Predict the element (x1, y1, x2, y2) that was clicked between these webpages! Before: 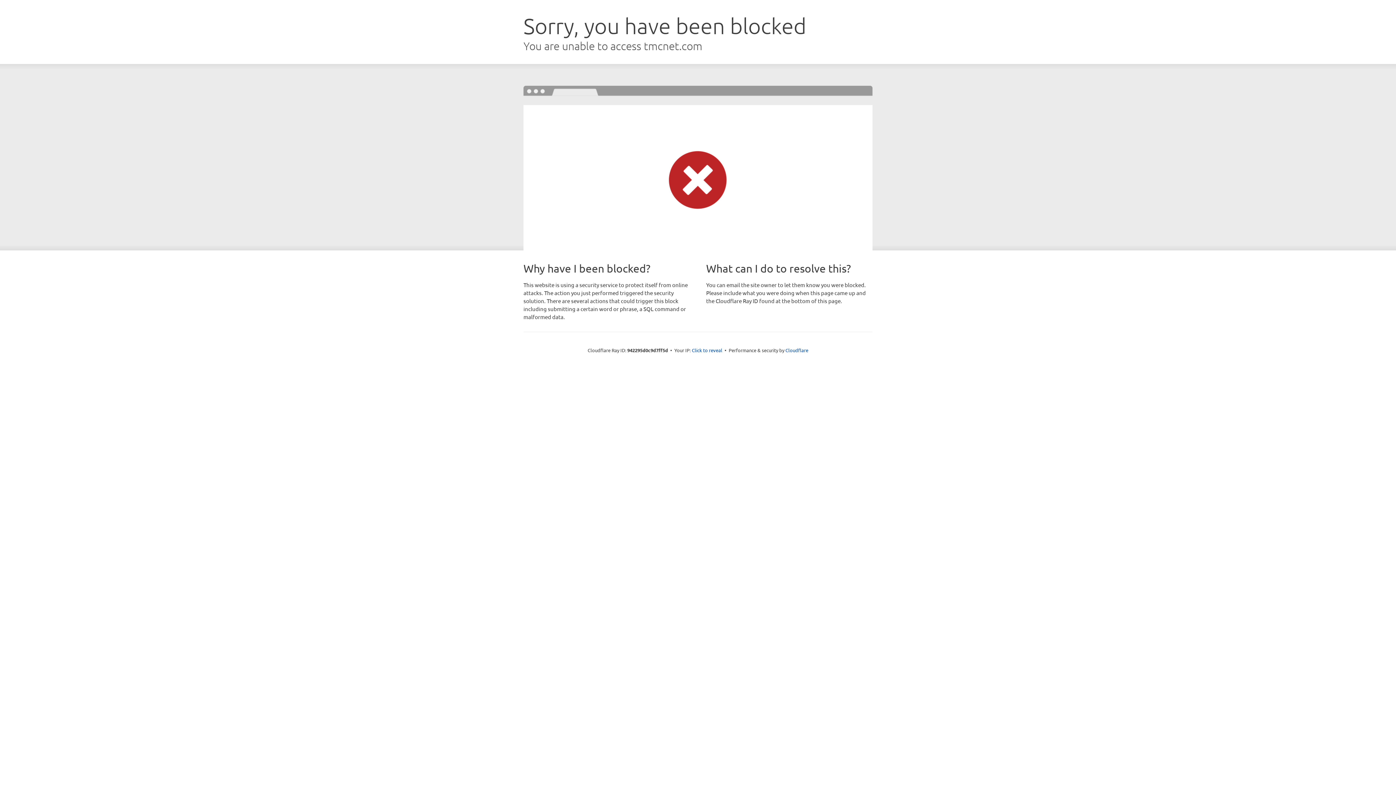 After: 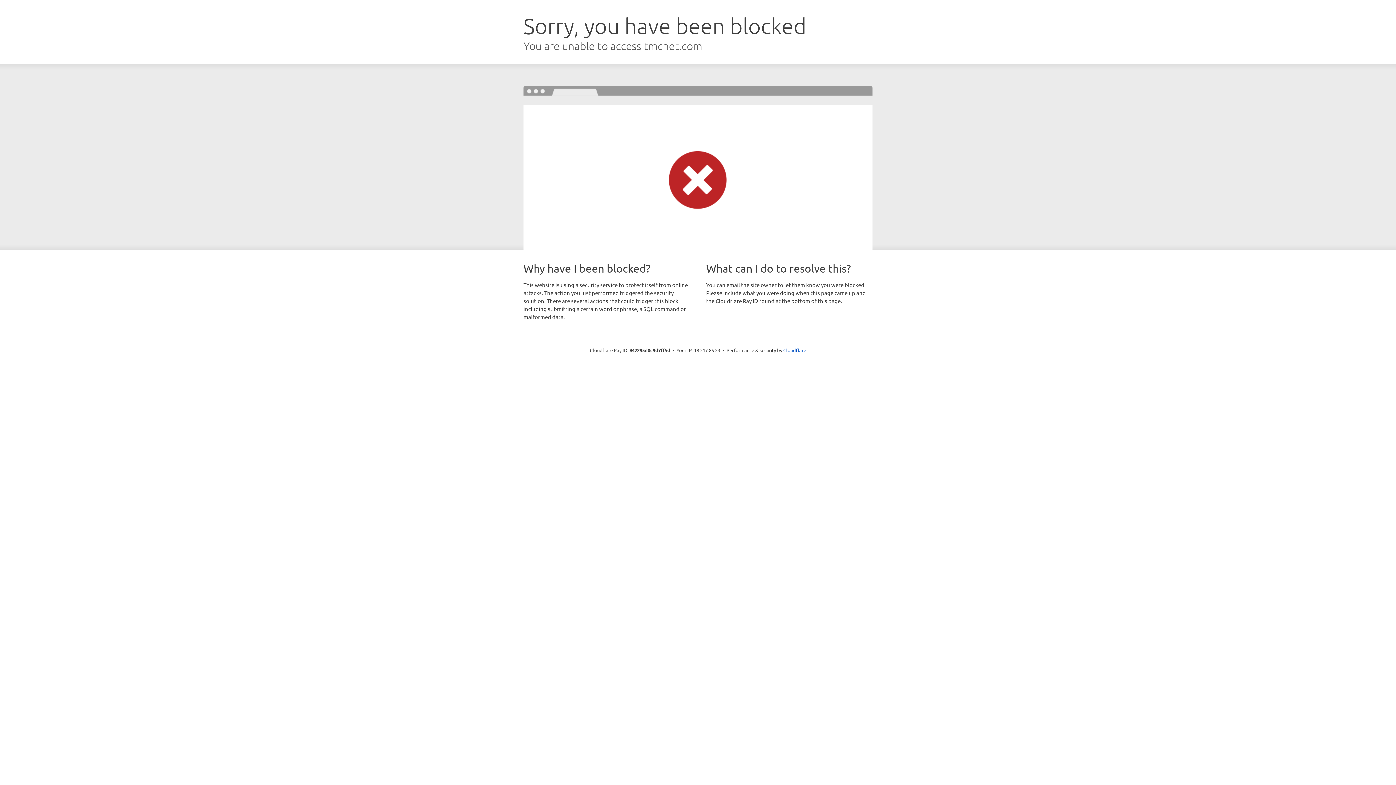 Action: label: Click to reveal bbox: (692, 346, 722, 353)